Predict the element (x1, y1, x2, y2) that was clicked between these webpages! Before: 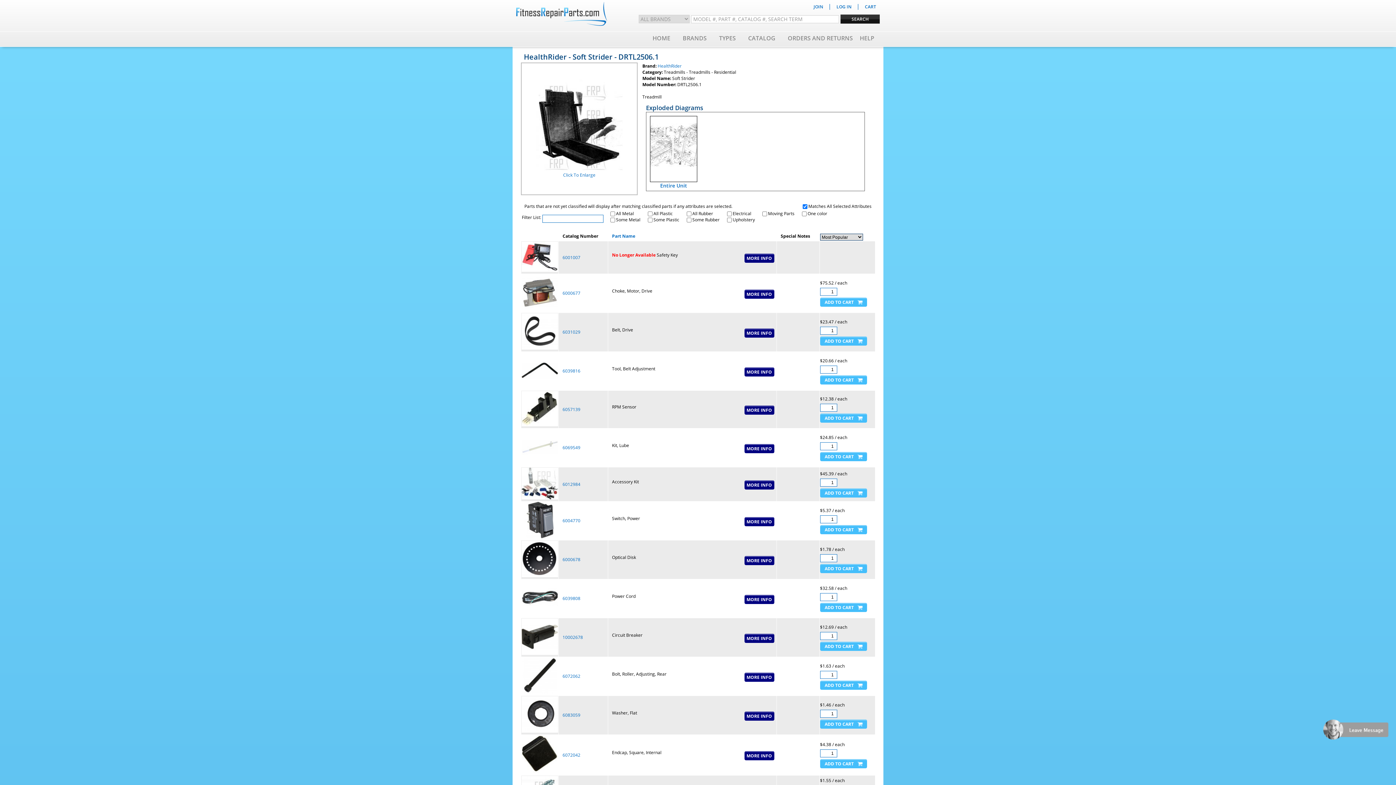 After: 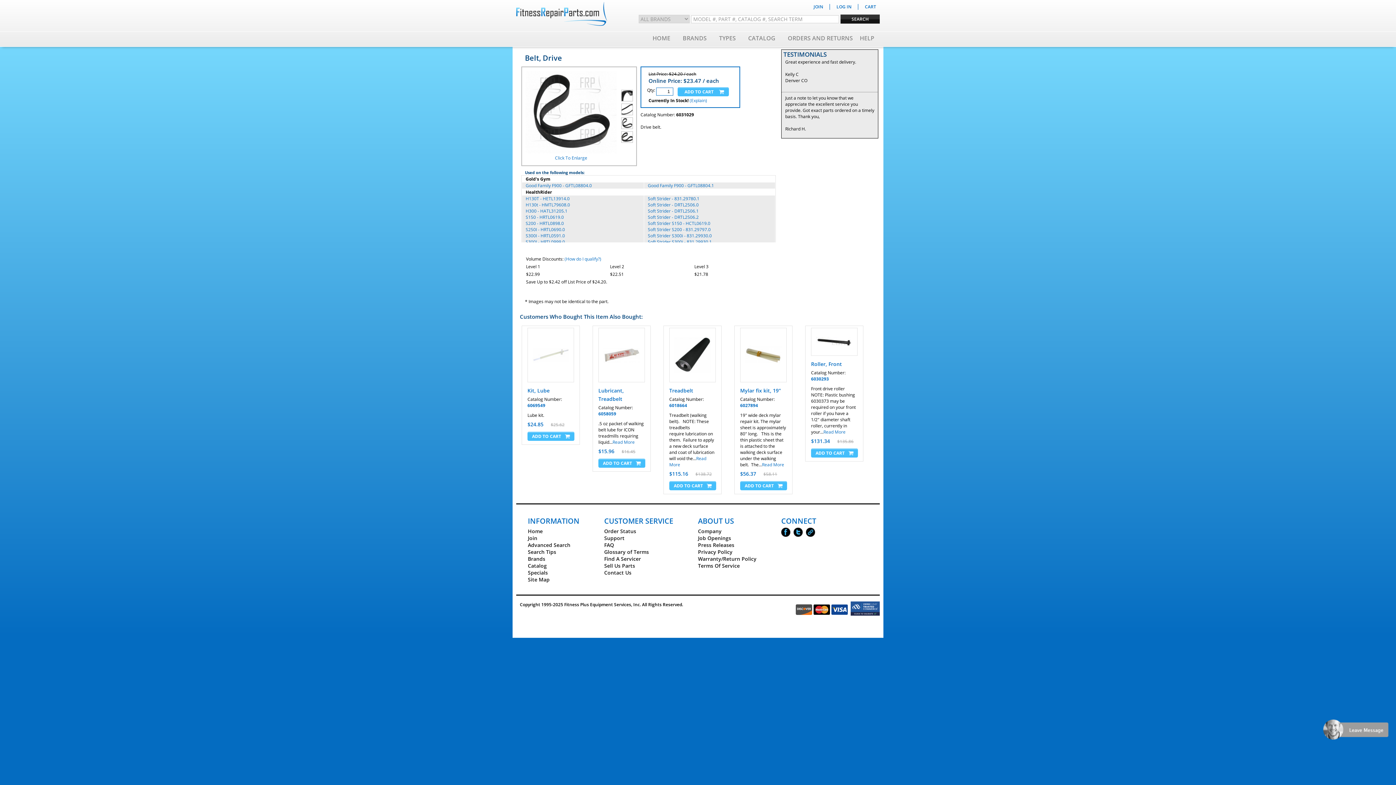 Action: label: 6031029 bbox: (562, 329, 580, 335)